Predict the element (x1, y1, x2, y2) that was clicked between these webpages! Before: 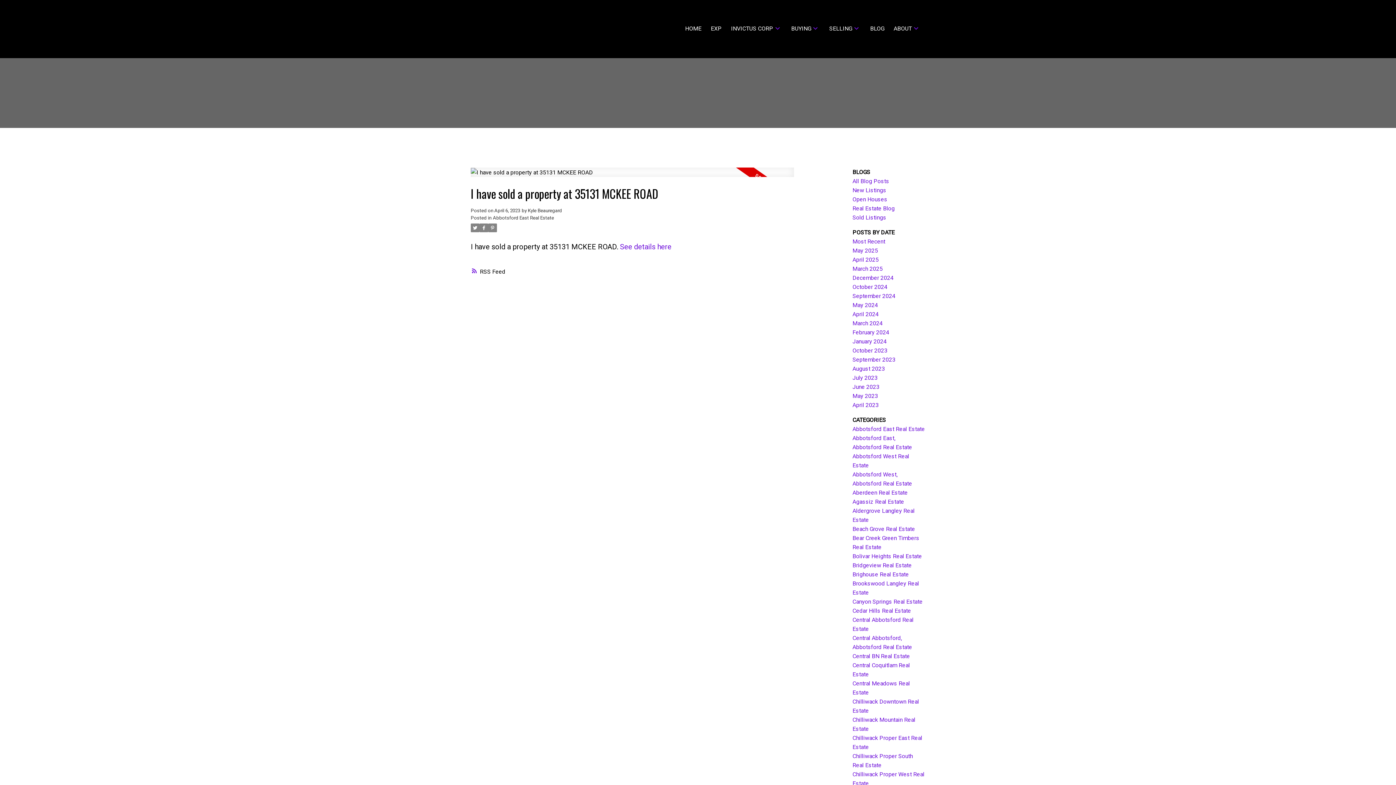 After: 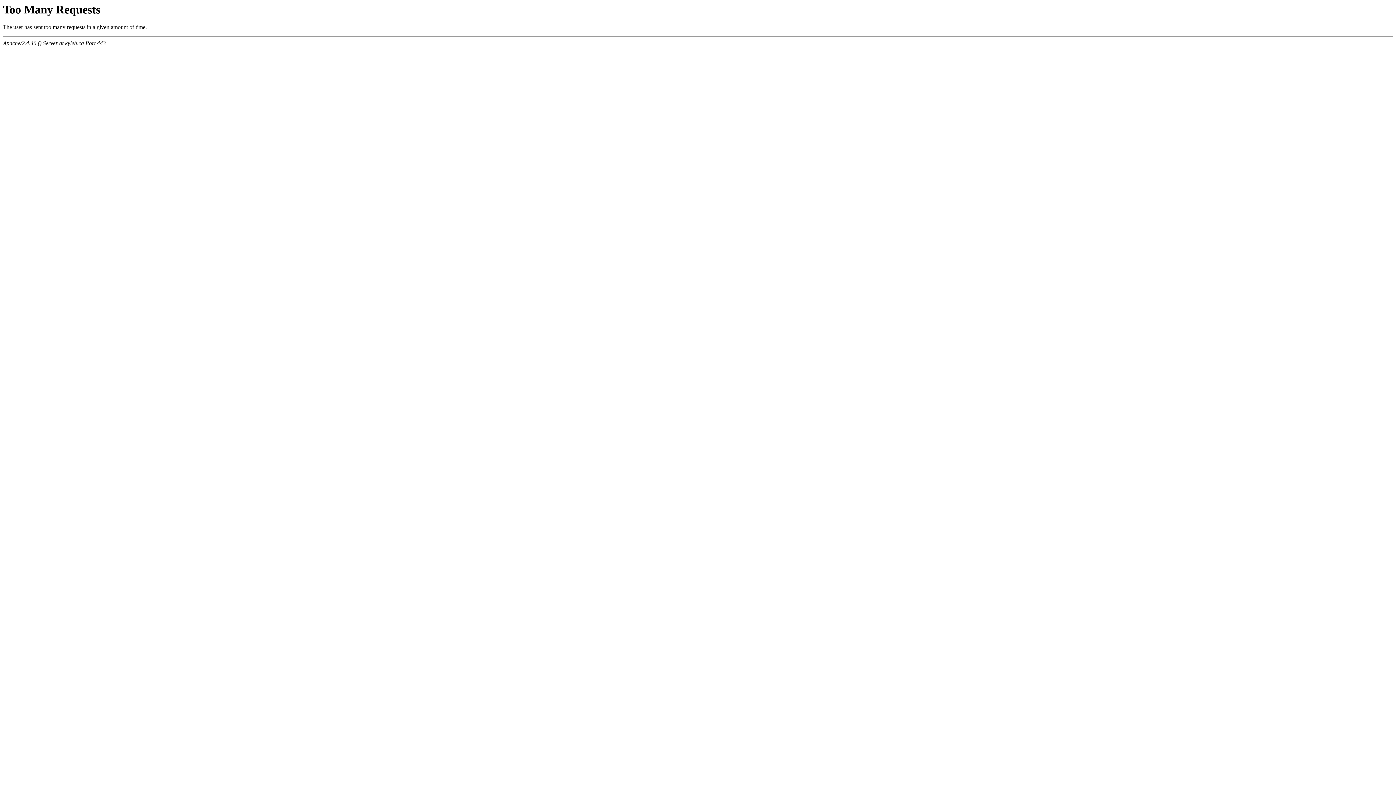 Action: bbox: (852, 292, 895, 299) label: September 2024